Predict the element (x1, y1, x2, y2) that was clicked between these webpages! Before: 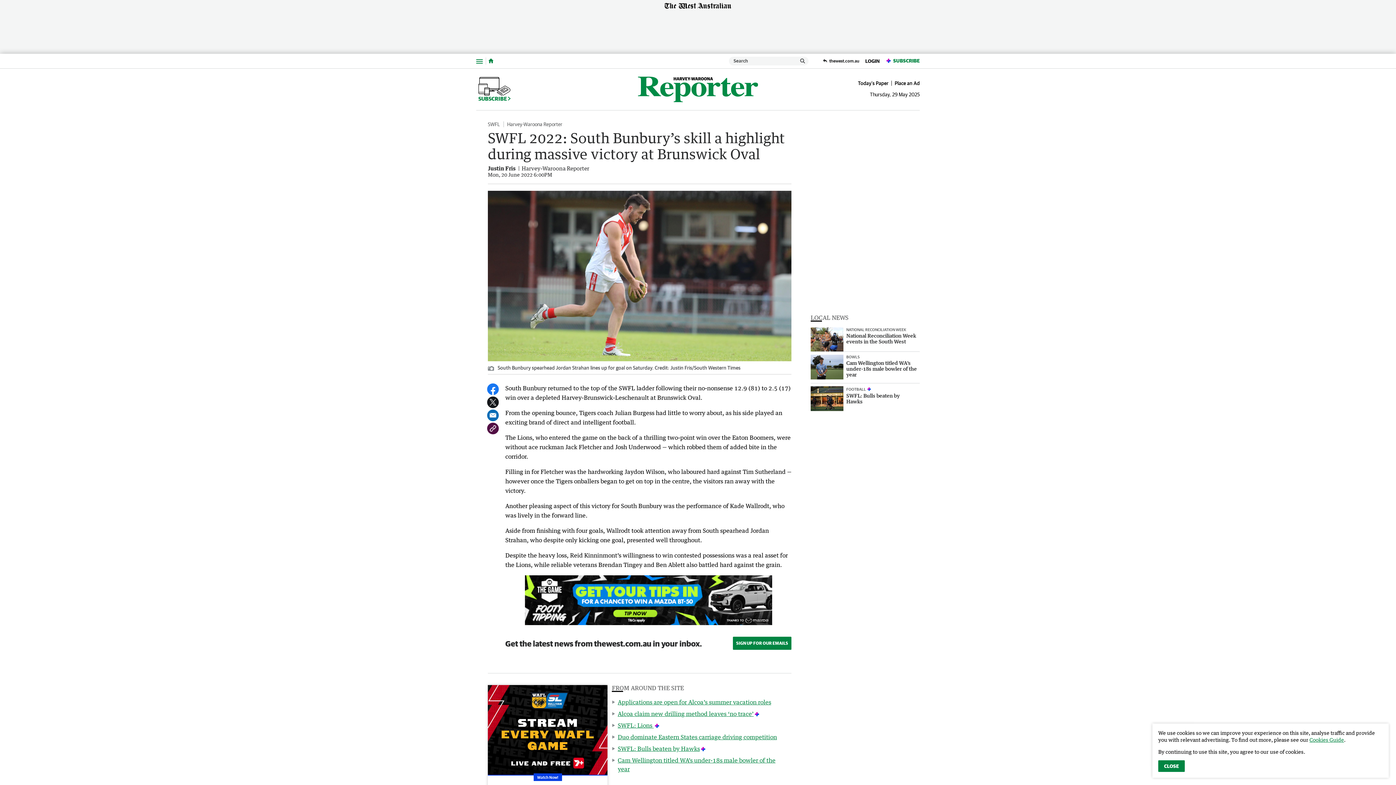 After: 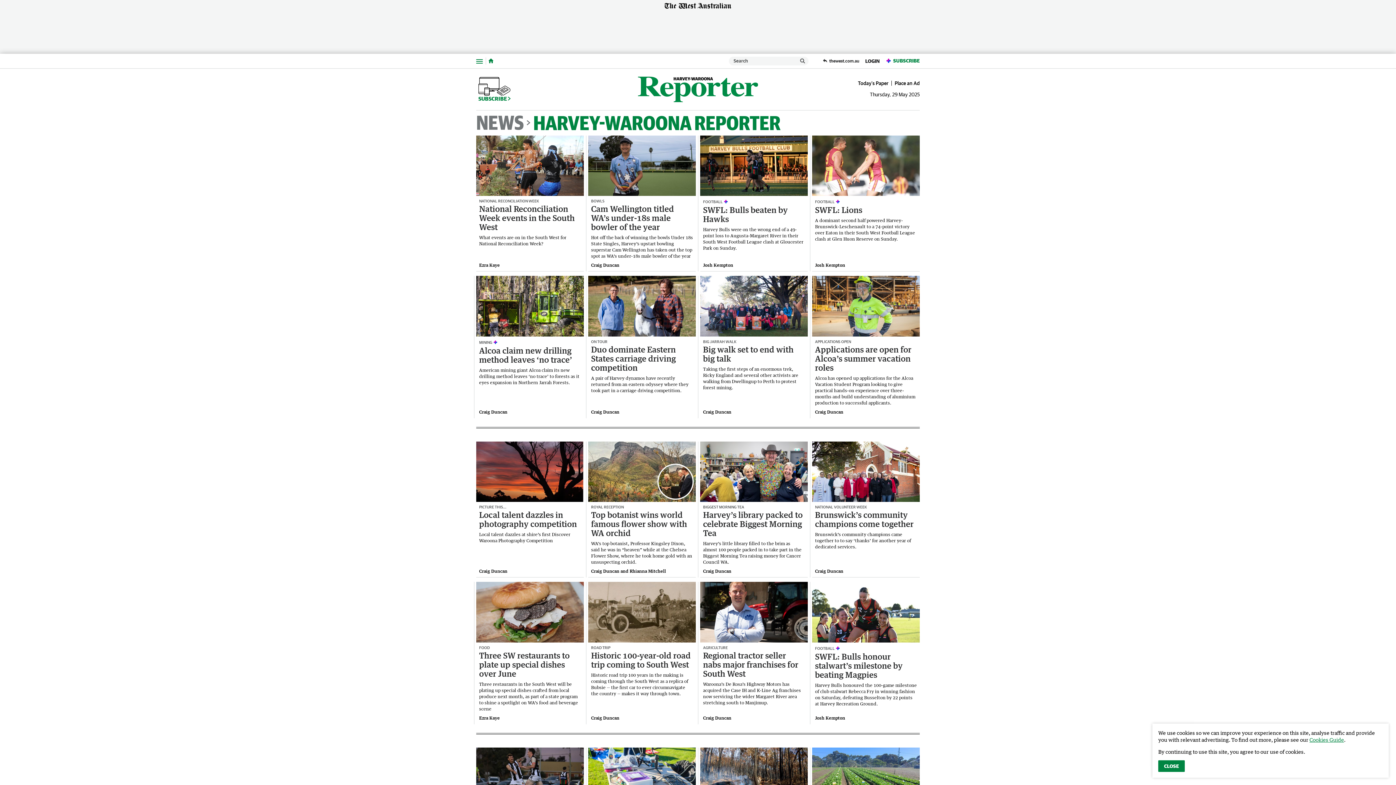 Action: label: Harvey-Waroona Reporter bbox: (503, 121, 566, 127)